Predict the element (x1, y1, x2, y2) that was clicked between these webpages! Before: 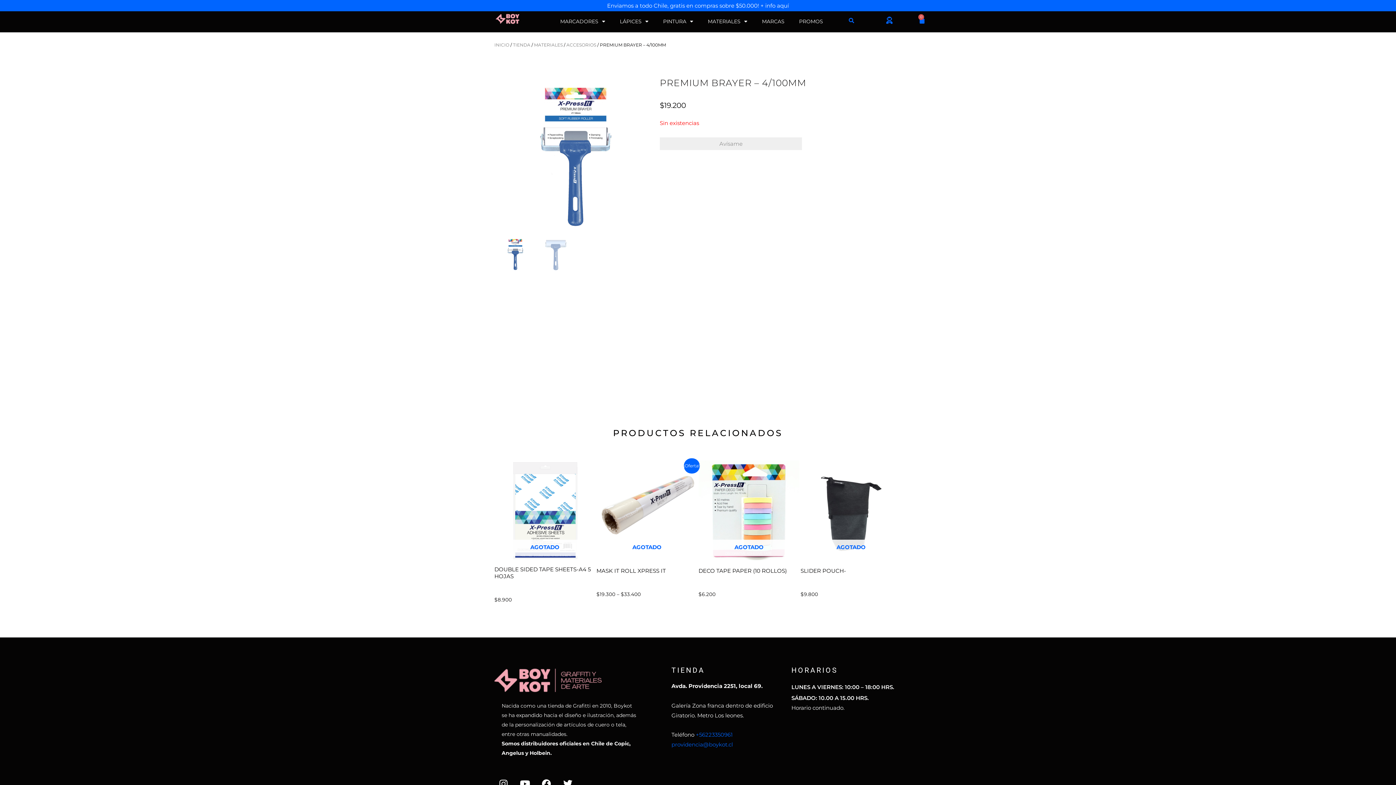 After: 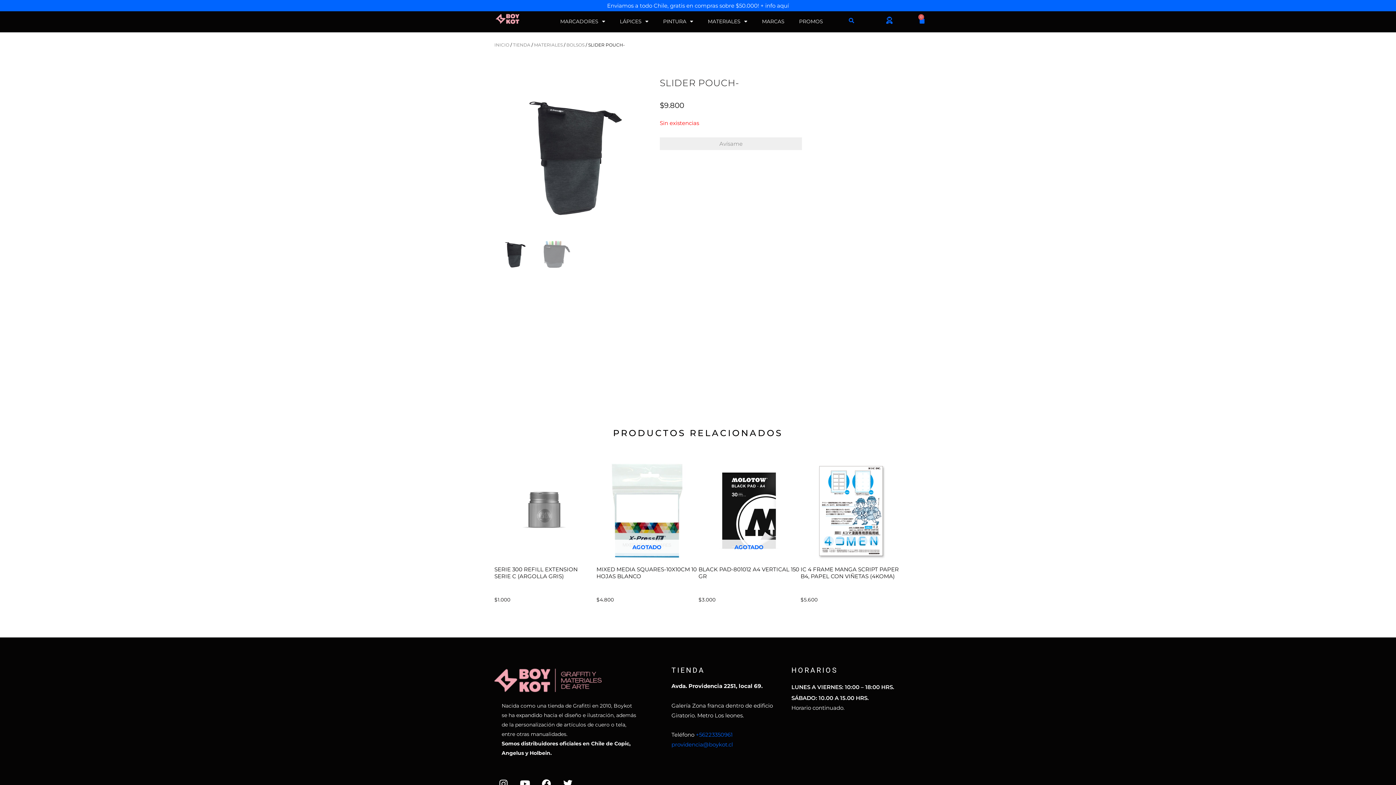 Action: bbox: (800, 567, 901, 588) label: SLIDER POUCH-